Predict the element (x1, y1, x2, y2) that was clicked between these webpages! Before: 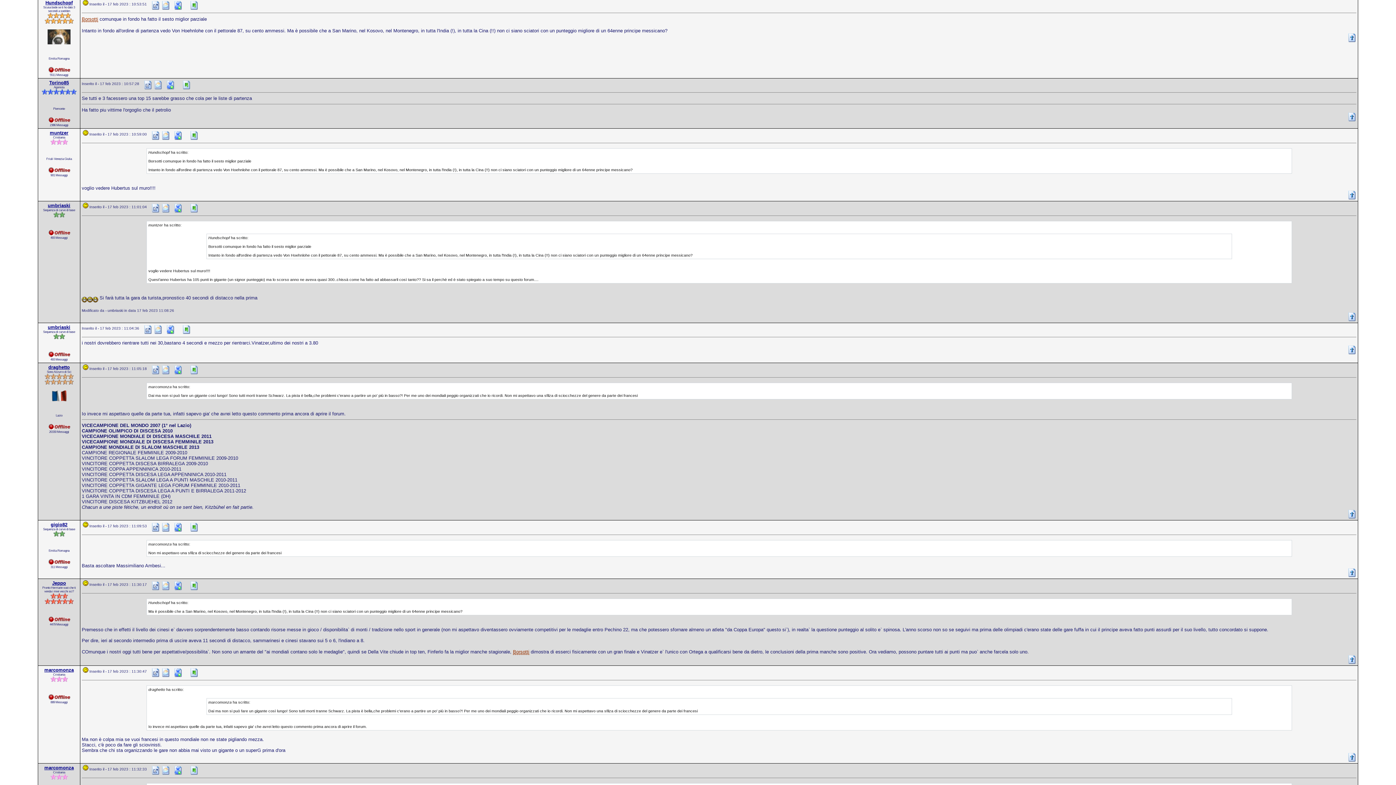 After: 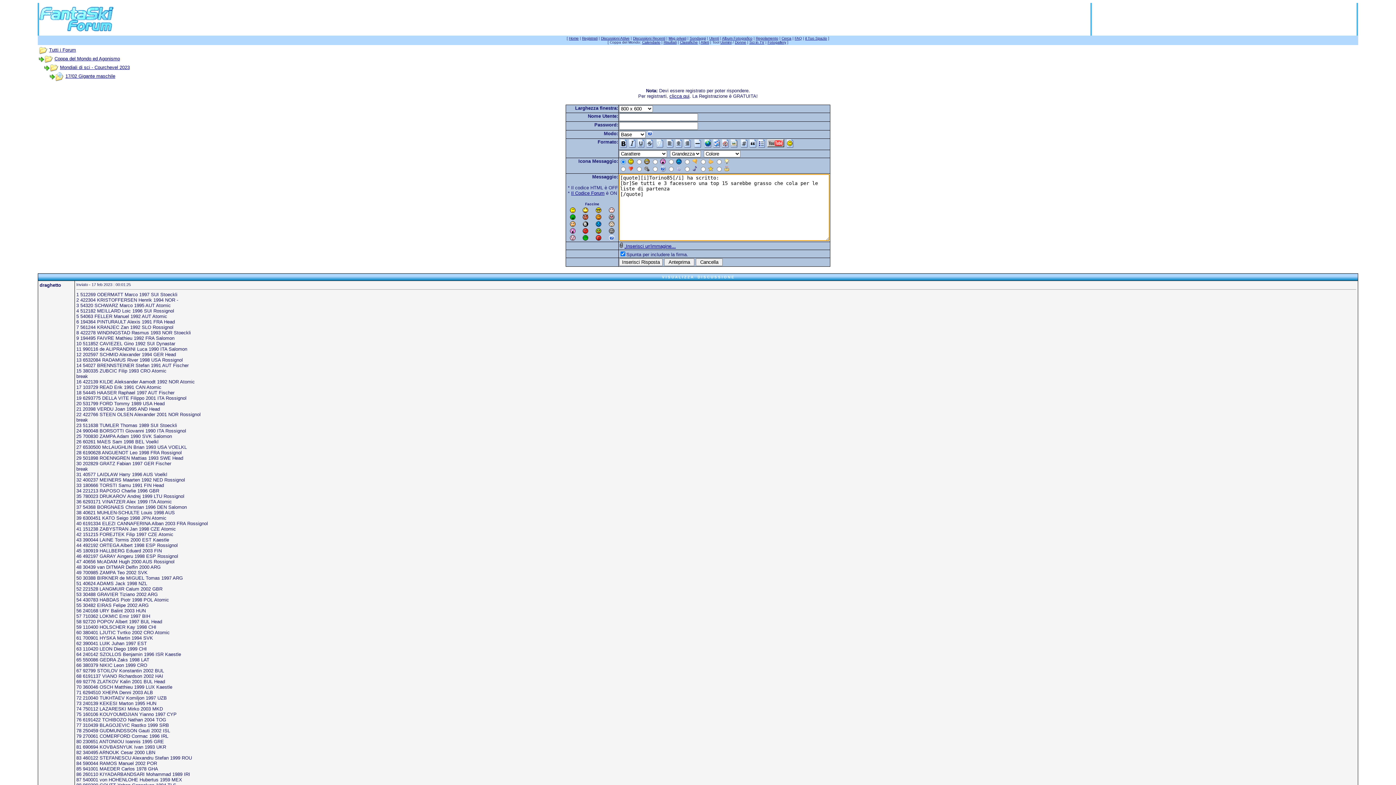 Action: bbox: (180, 80, 193, 86)